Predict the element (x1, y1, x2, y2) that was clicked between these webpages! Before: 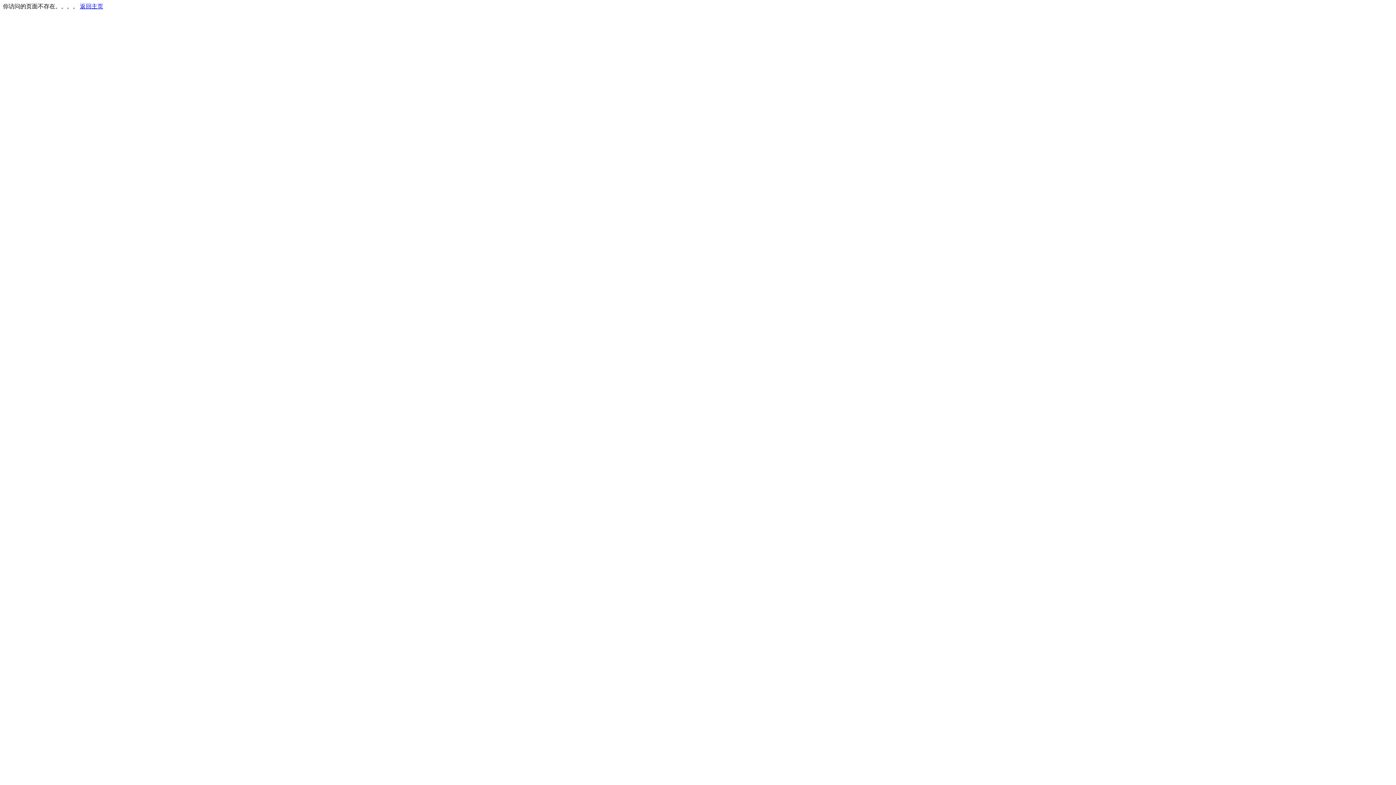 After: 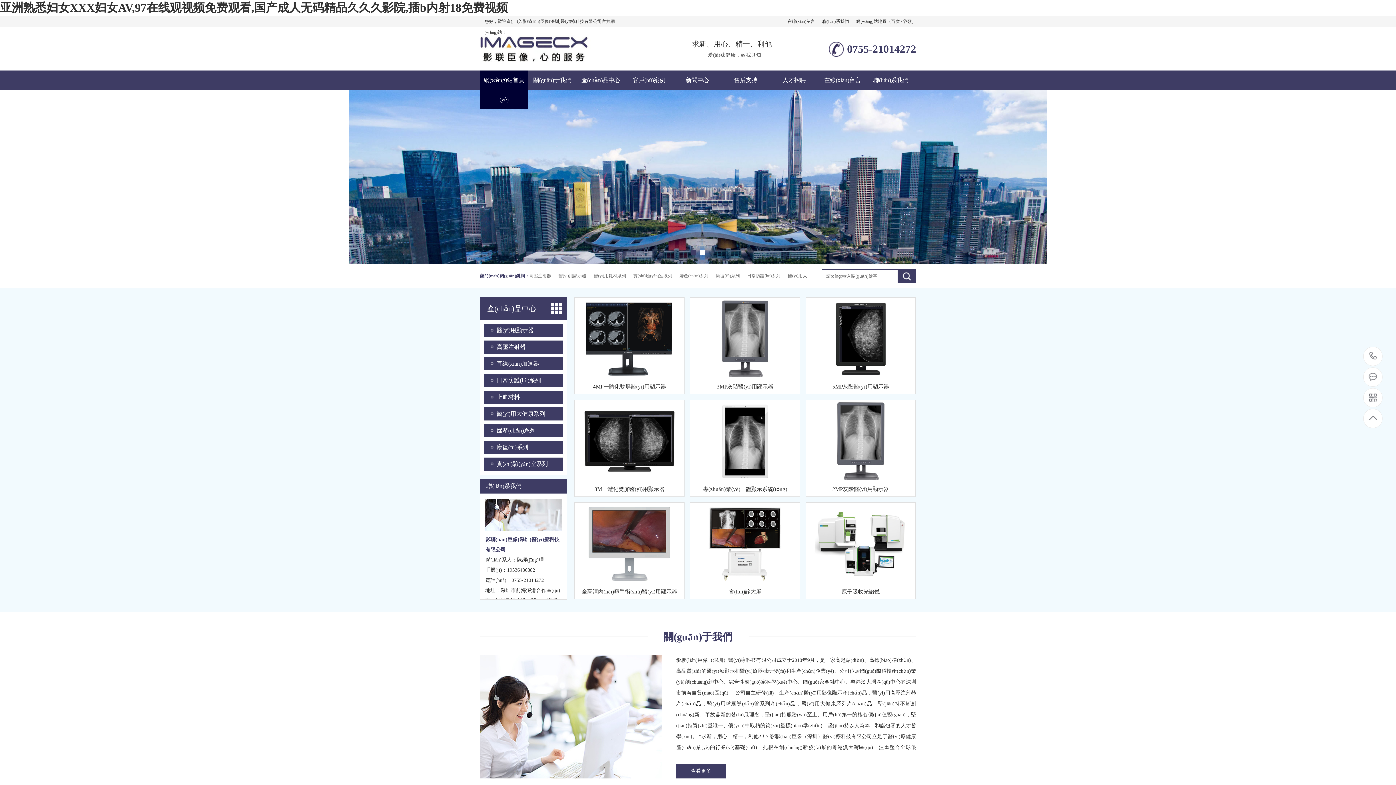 Action: bbox: (80, 3, 103, 9) label: 返回主页